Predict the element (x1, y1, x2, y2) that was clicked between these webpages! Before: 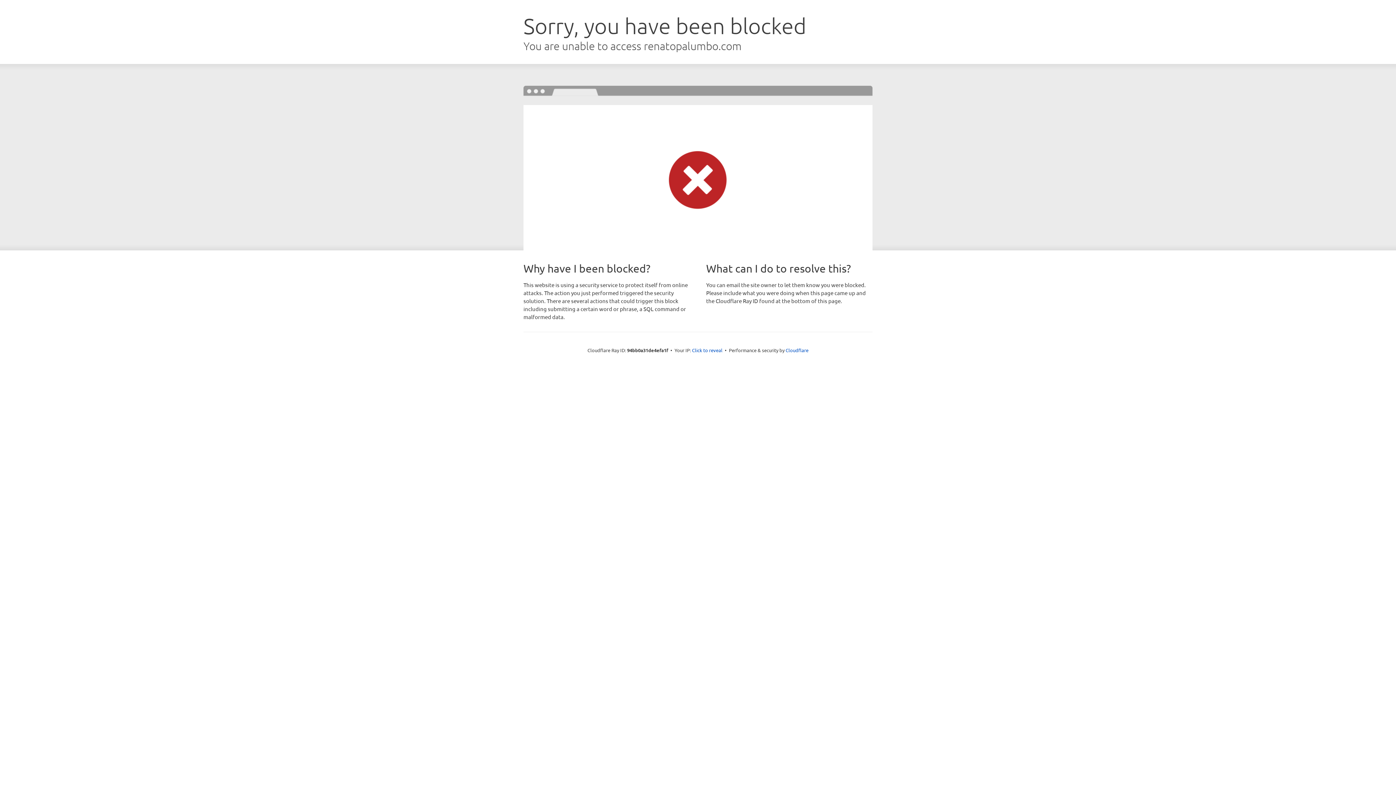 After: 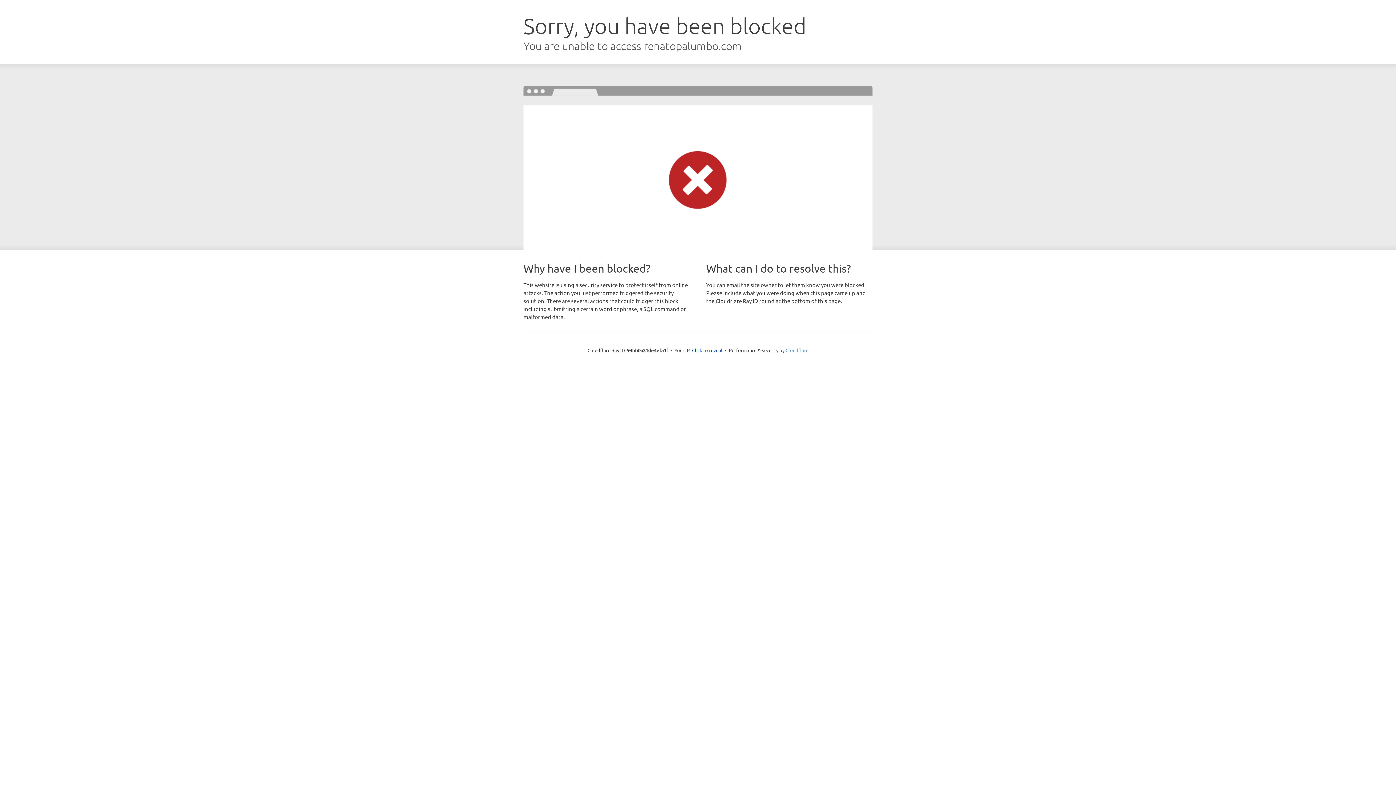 Action: bbox: (785, 347, 808, 353) label: Cloudflare